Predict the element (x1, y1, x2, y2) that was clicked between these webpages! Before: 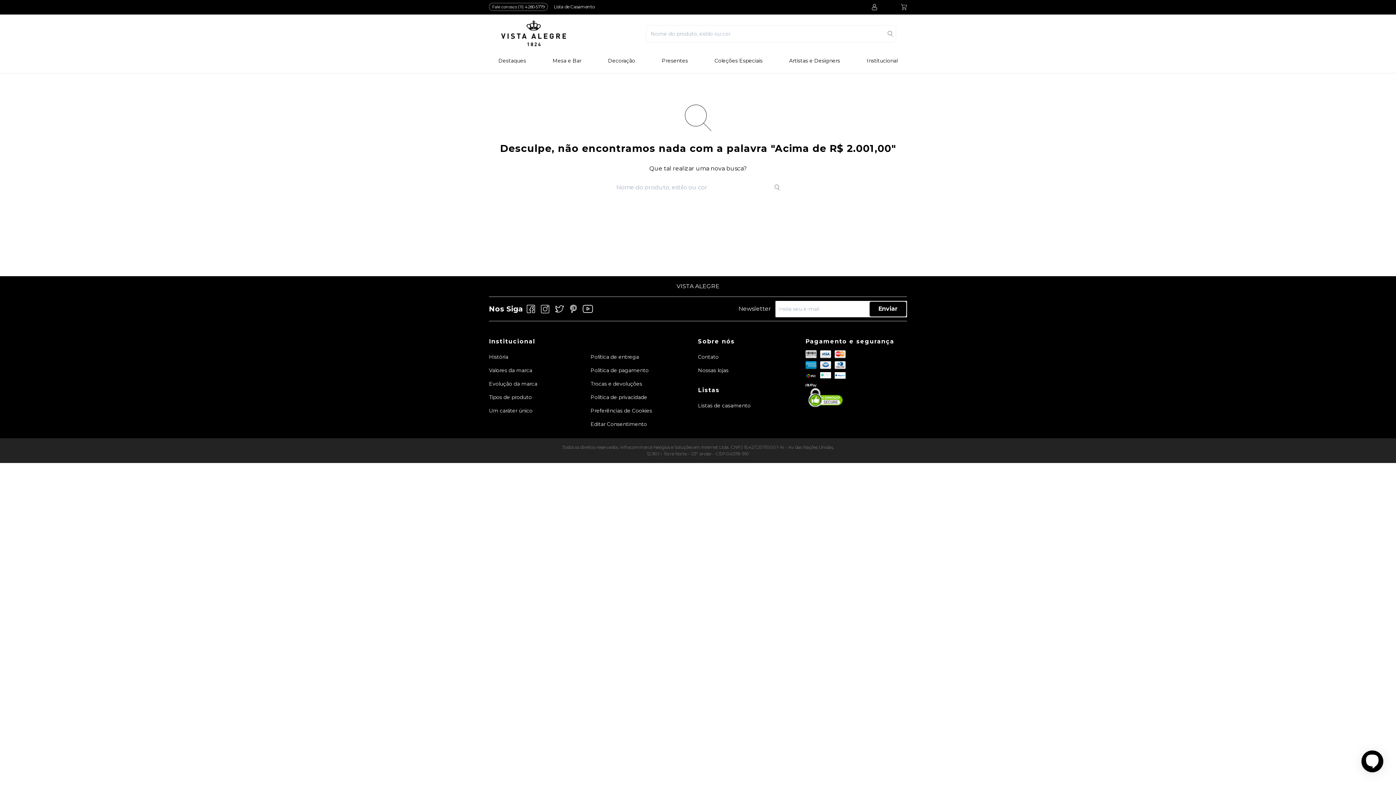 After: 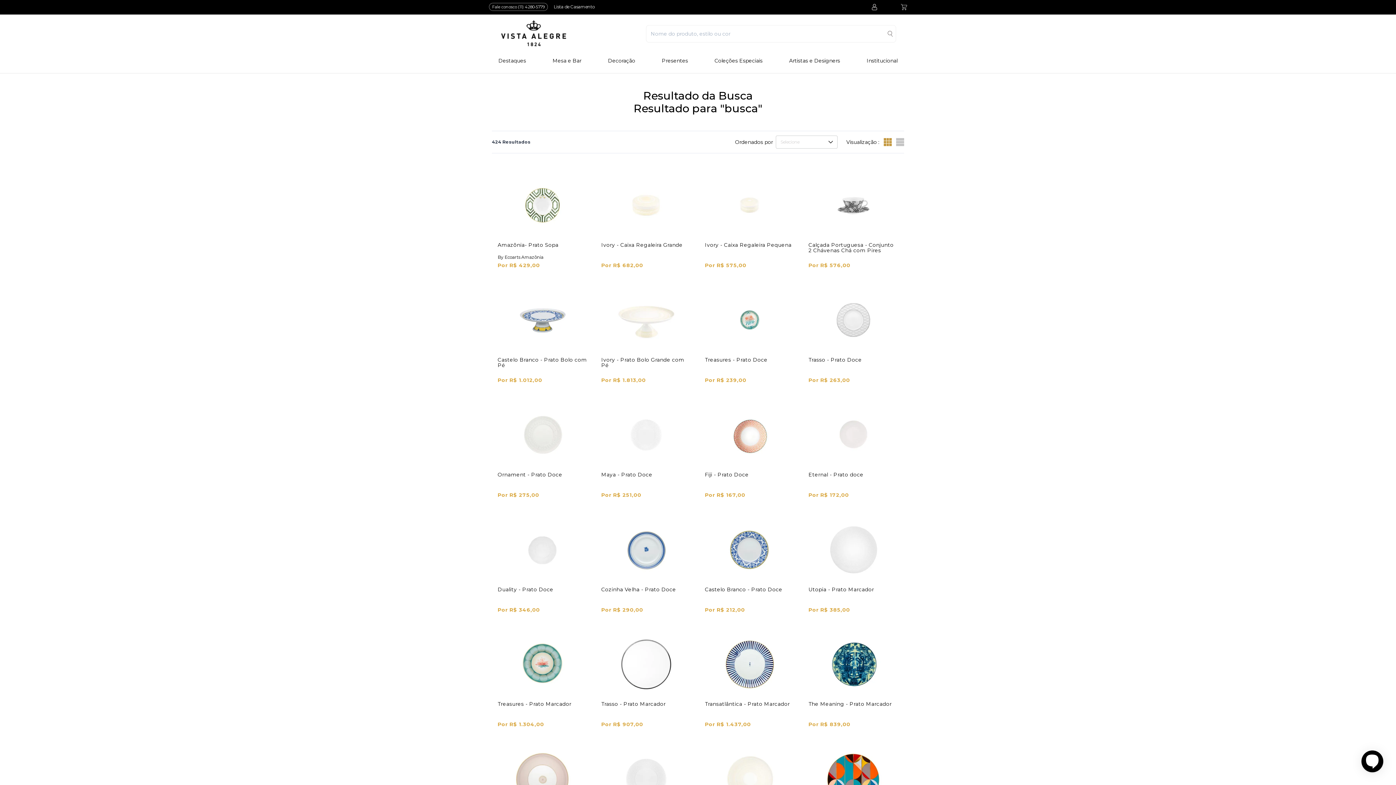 Action: bbox: (774, 183, 780, 192)